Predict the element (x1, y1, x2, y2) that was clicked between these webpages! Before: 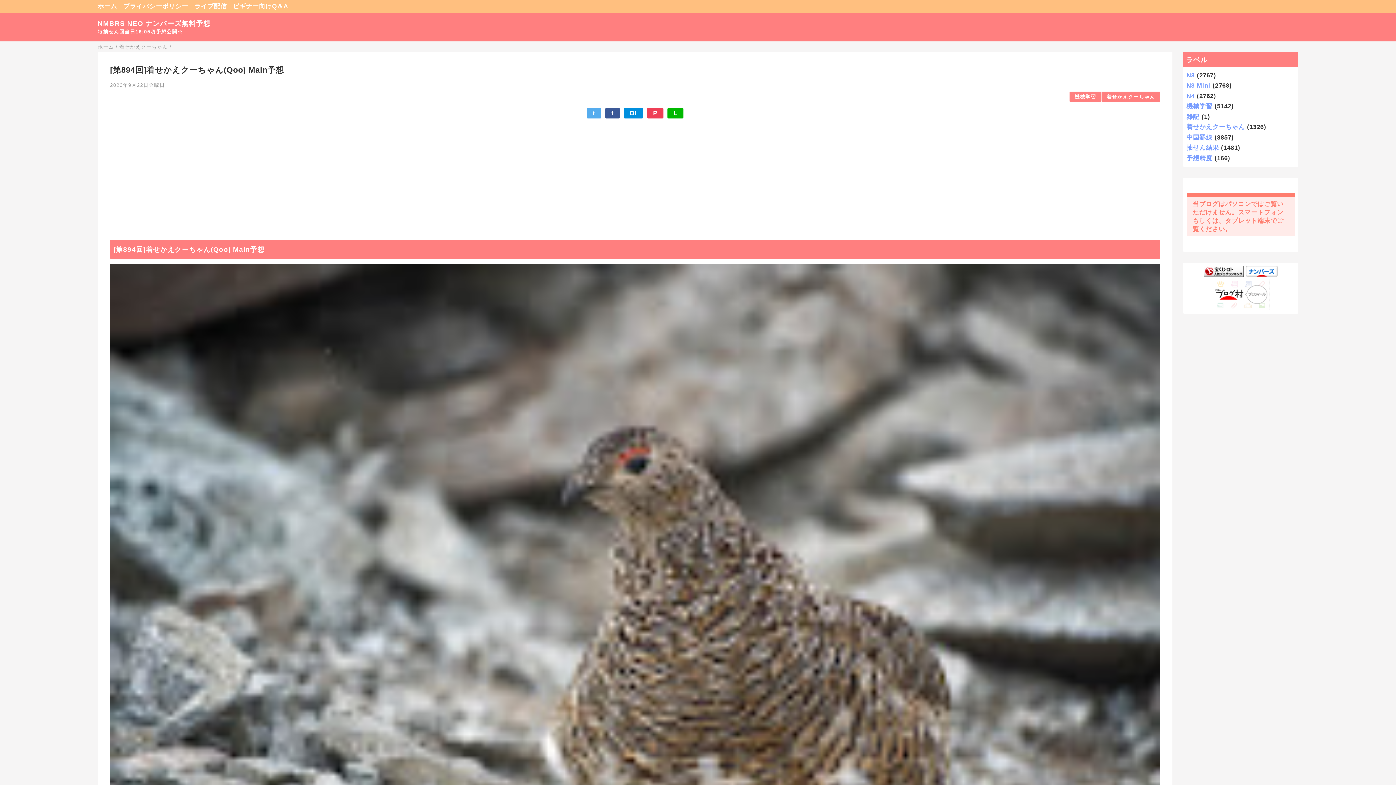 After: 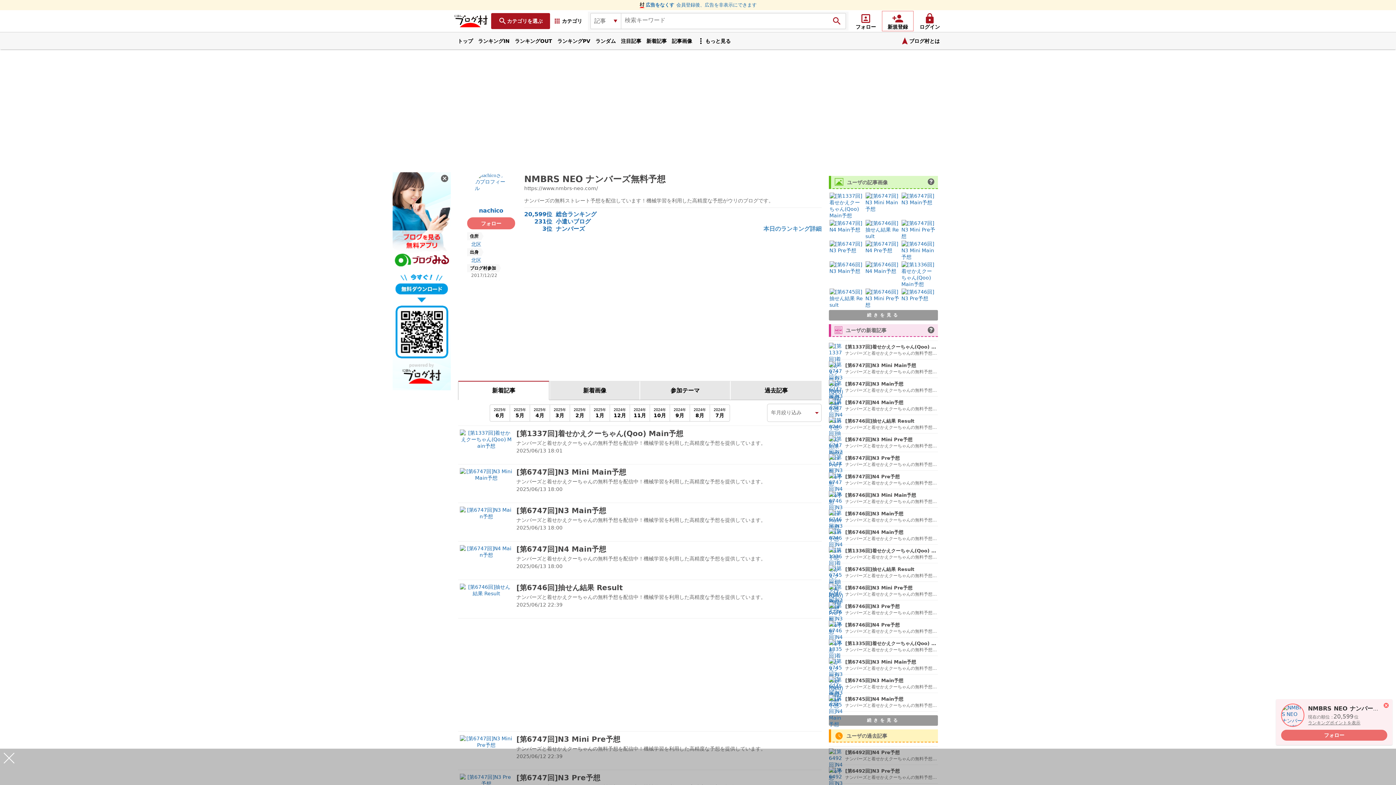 Action: bbox: (1212, 302, 1270, 309)